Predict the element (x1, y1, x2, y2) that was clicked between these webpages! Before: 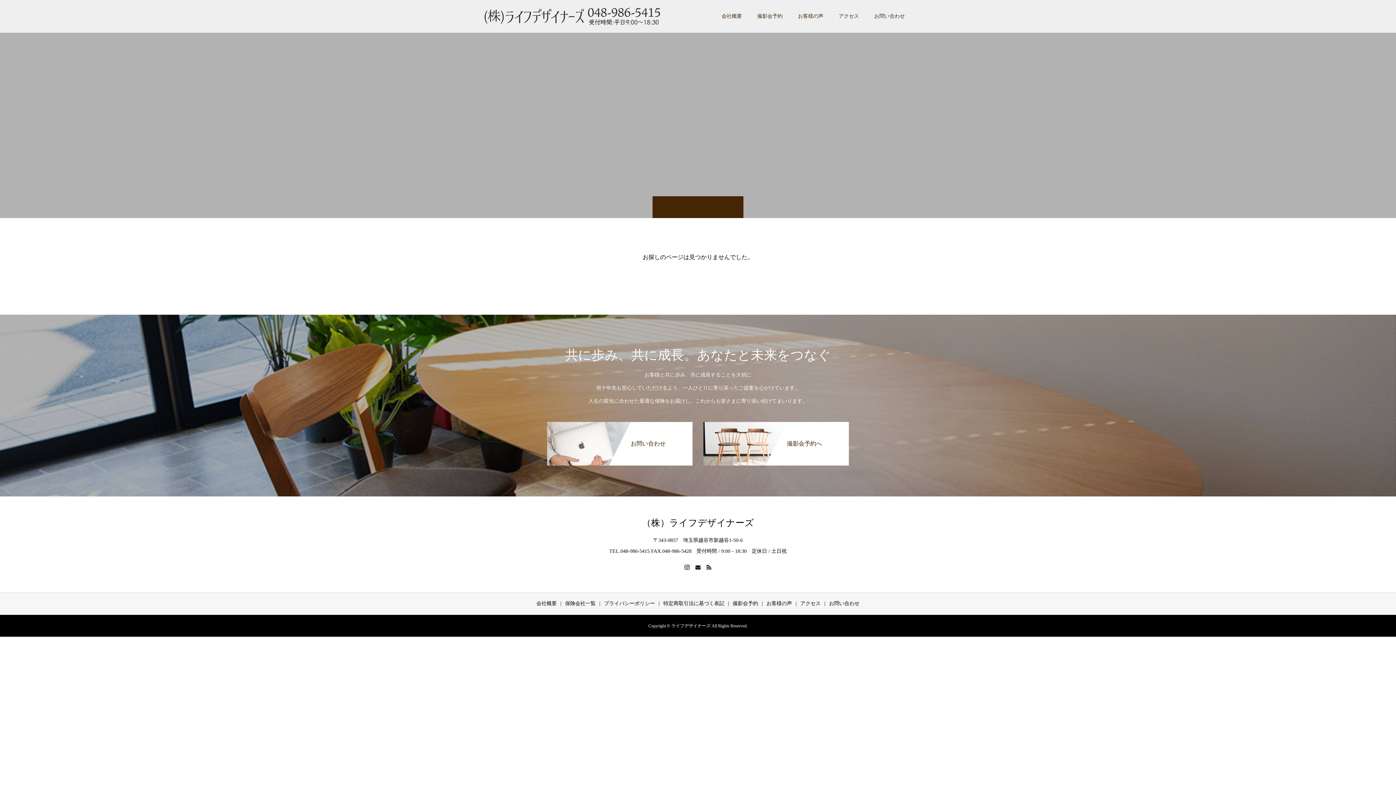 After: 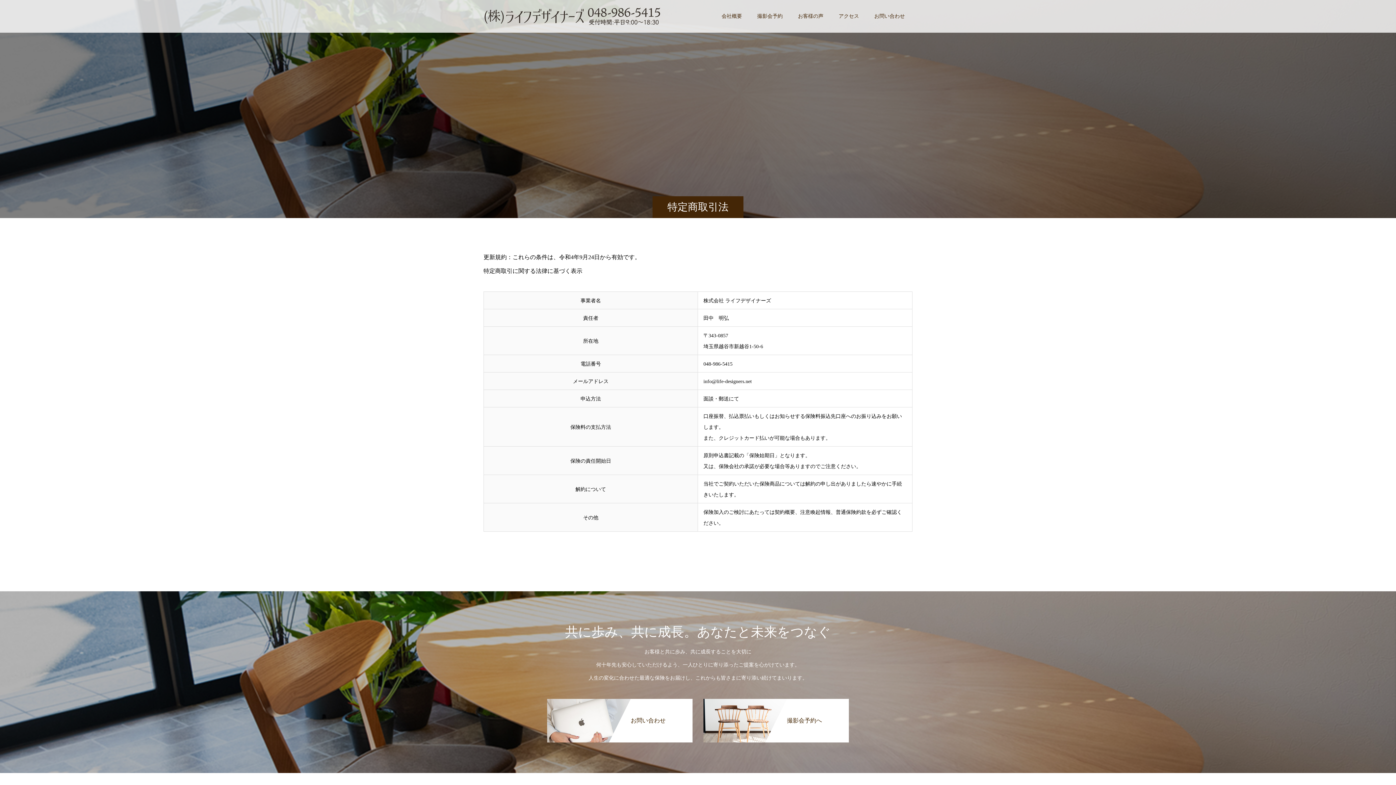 Action: bbox: (663, 601, 724, 606) label: 特定商取引法に基づく表記